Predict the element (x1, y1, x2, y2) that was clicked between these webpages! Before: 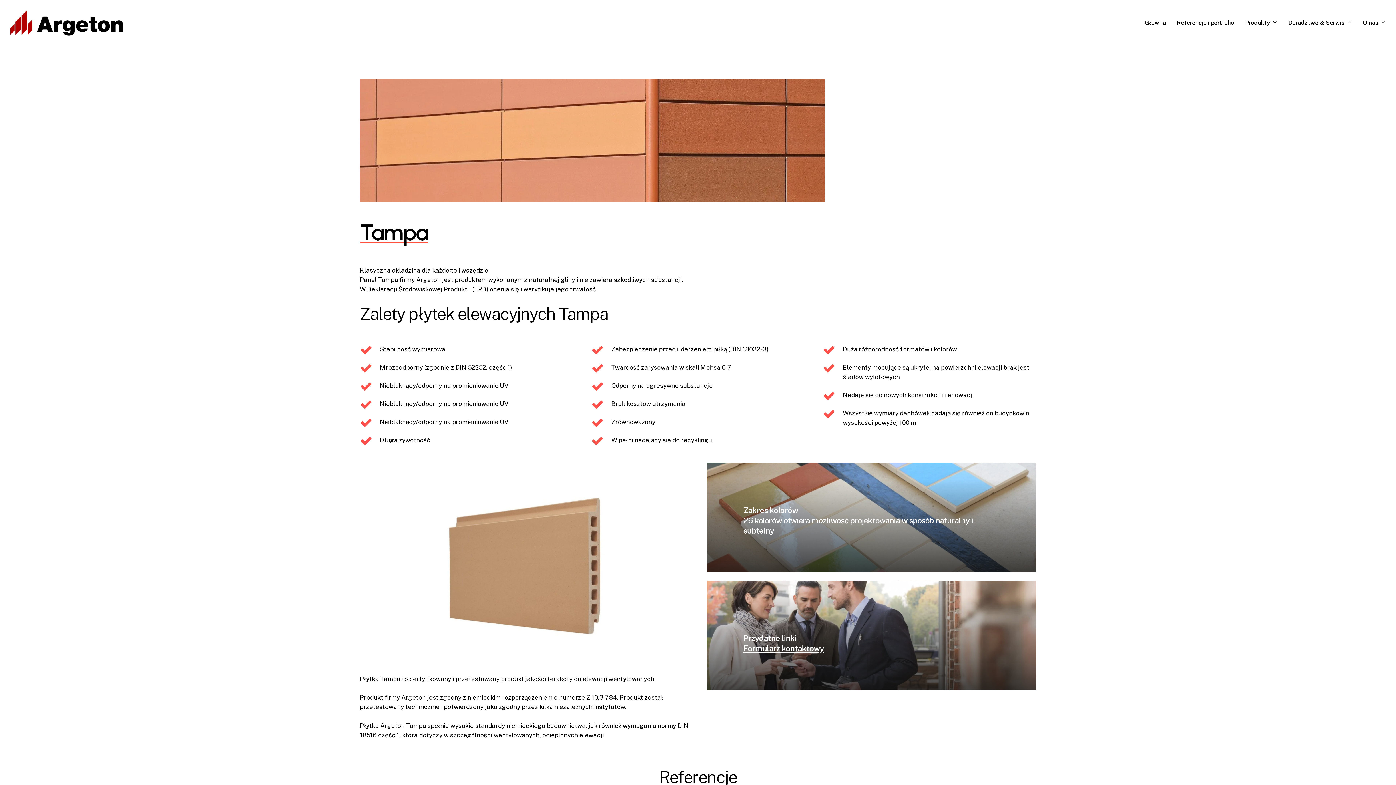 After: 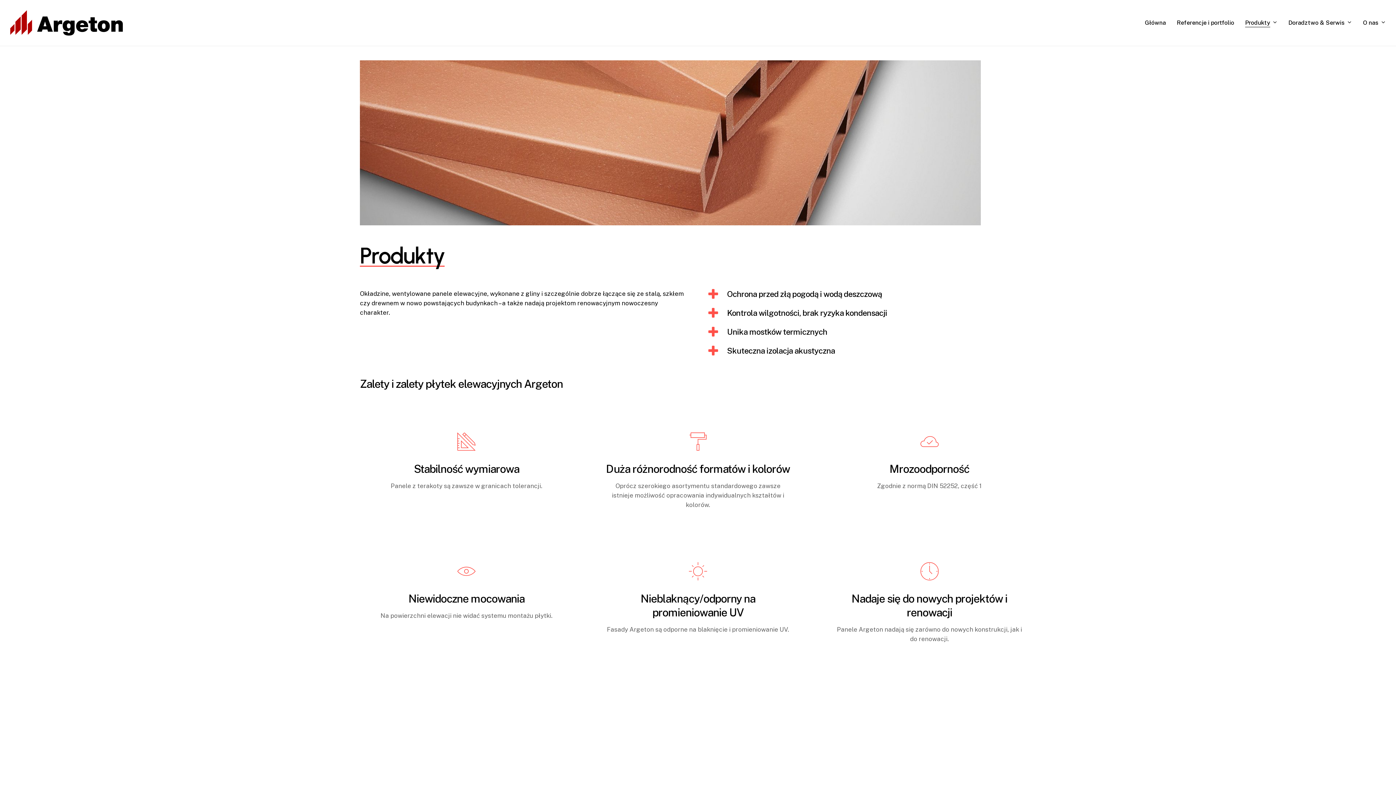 Action: bbox: (1245, 19, 1277, 25) label: Produkty